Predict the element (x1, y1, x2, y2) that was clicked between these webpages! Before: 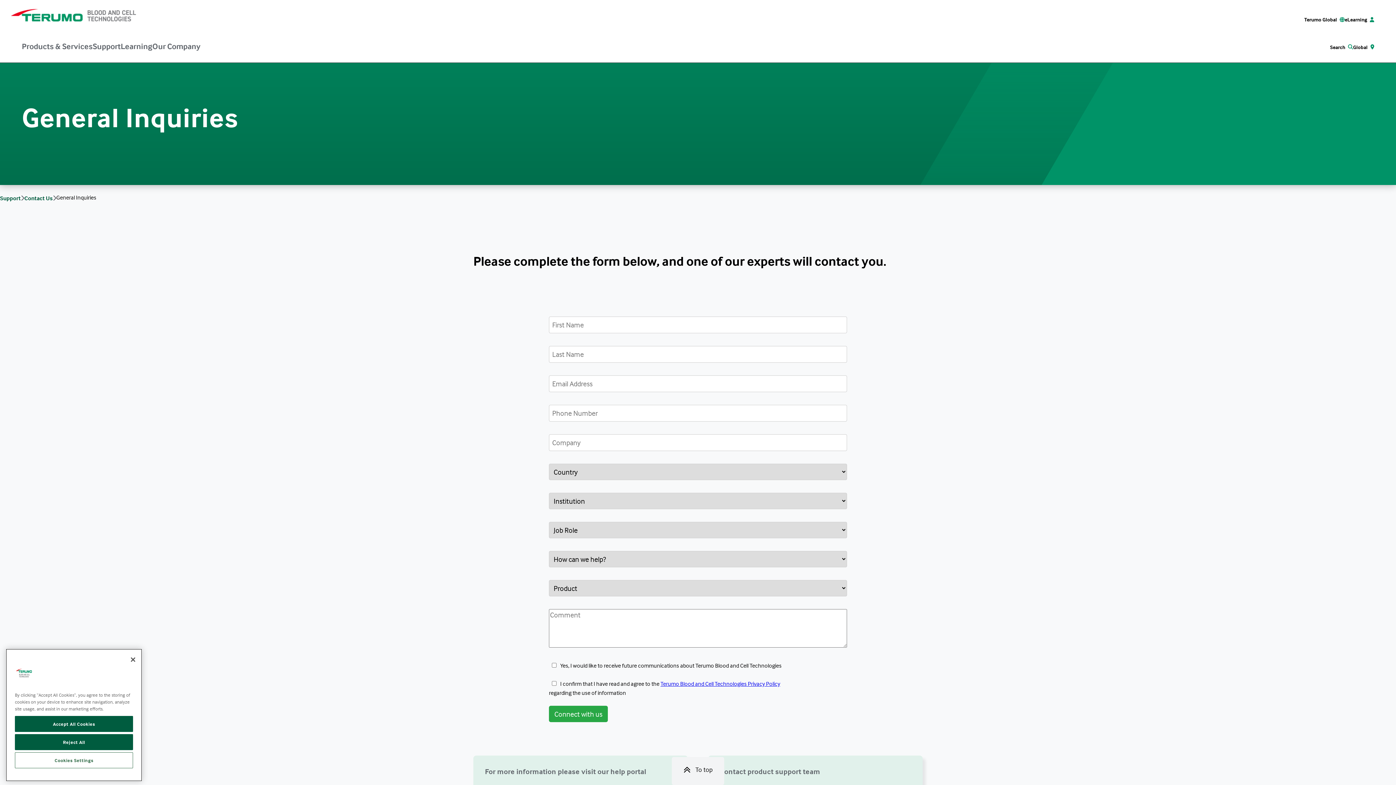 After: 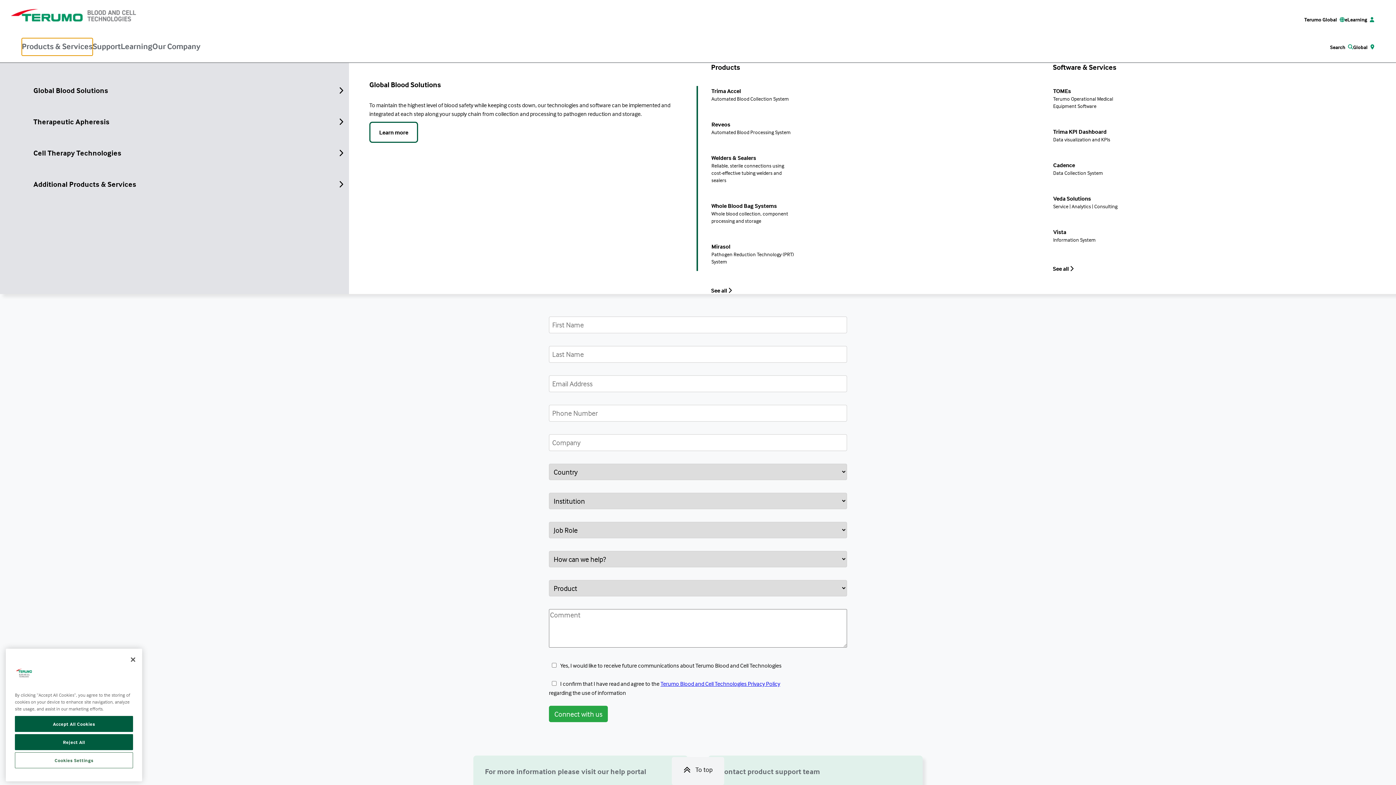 Action: label: Products & Services bbox: (21, 38, 92, 55)